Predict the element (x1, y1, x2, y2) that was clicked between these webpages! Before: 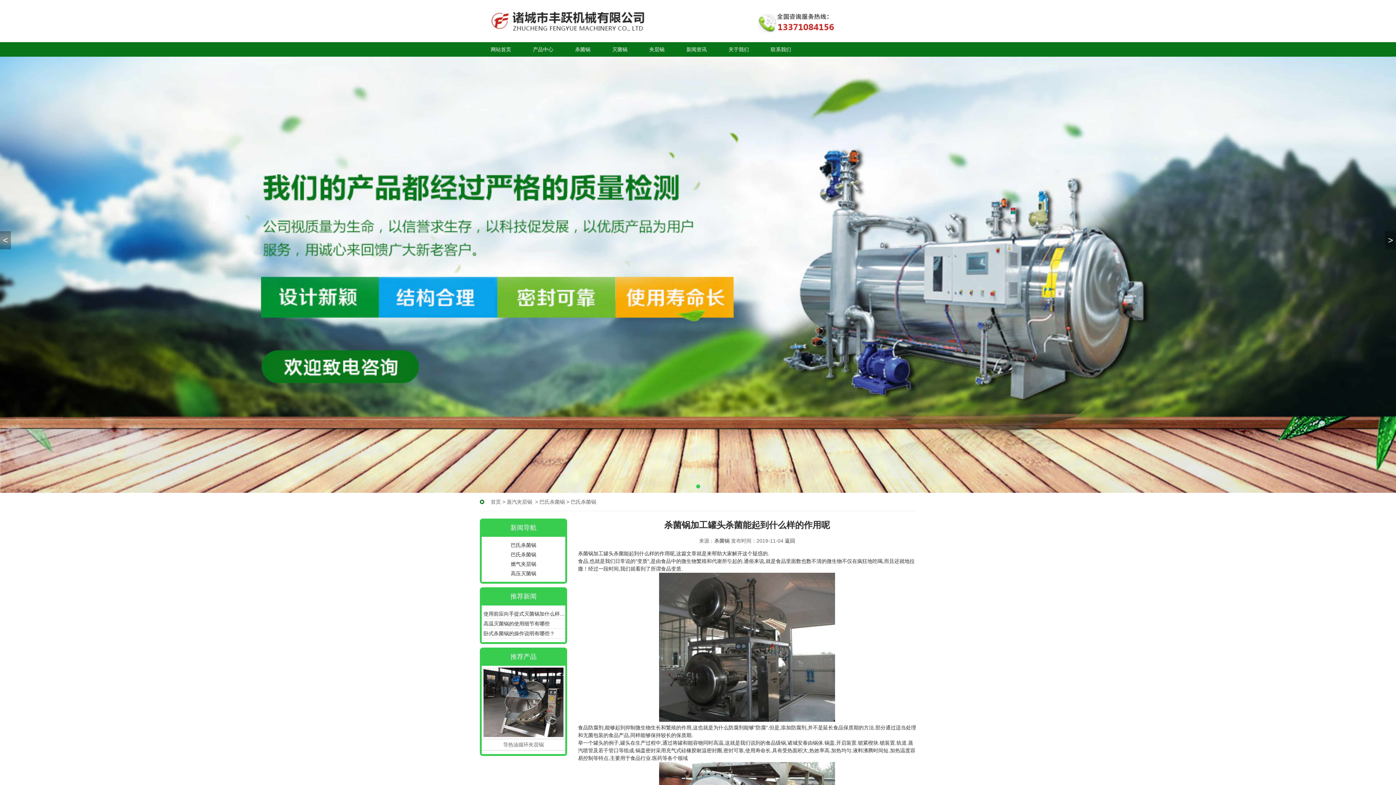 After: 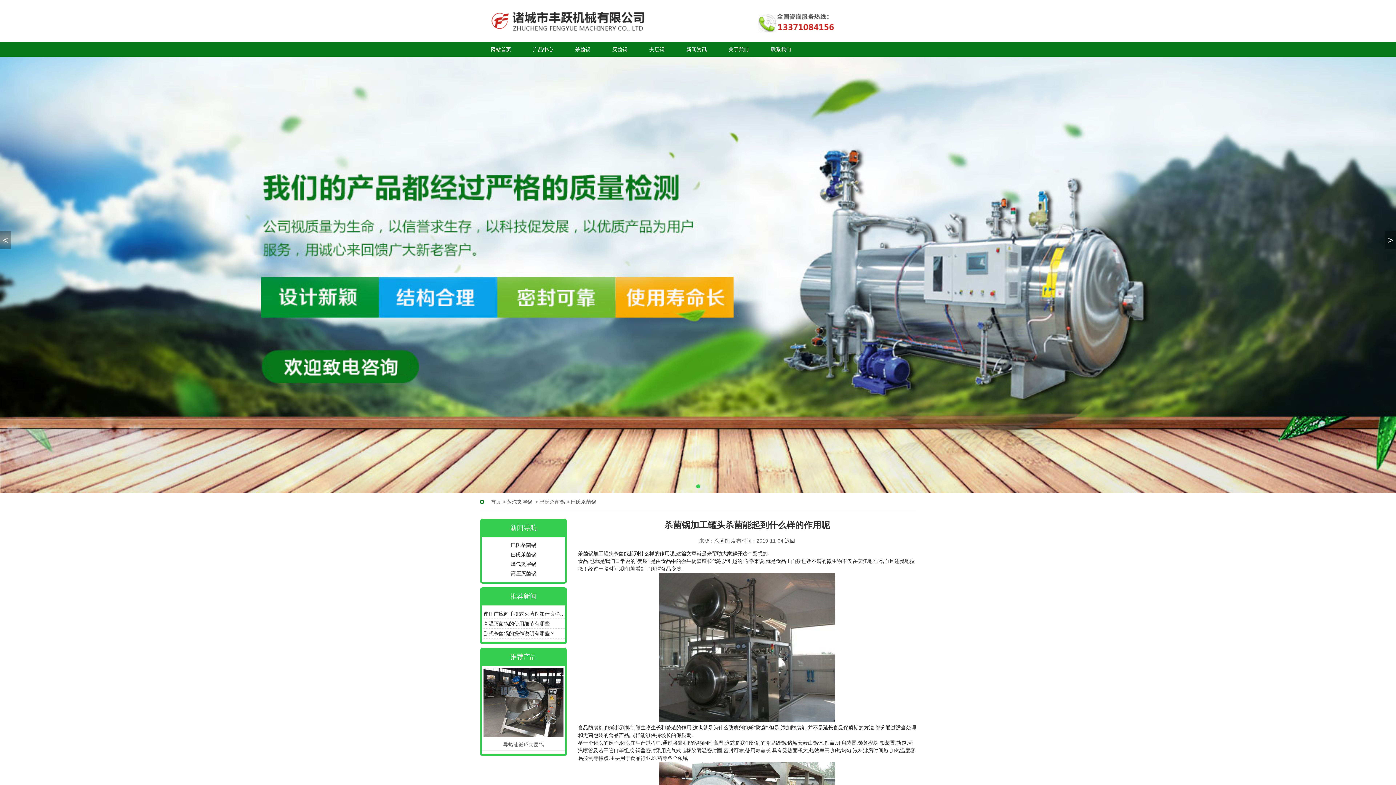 Action: label: 推荐新闻 bbox: (480, 587, 567, 605)